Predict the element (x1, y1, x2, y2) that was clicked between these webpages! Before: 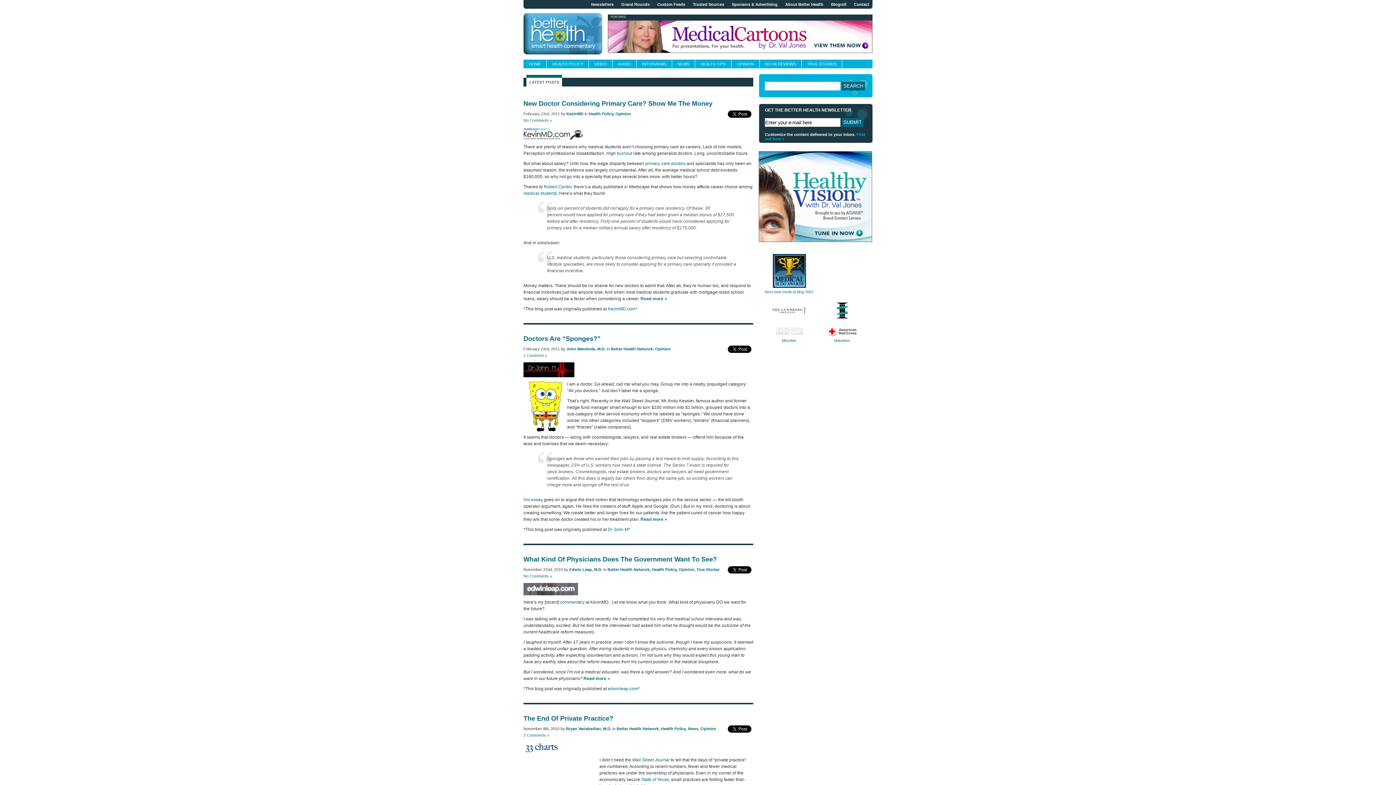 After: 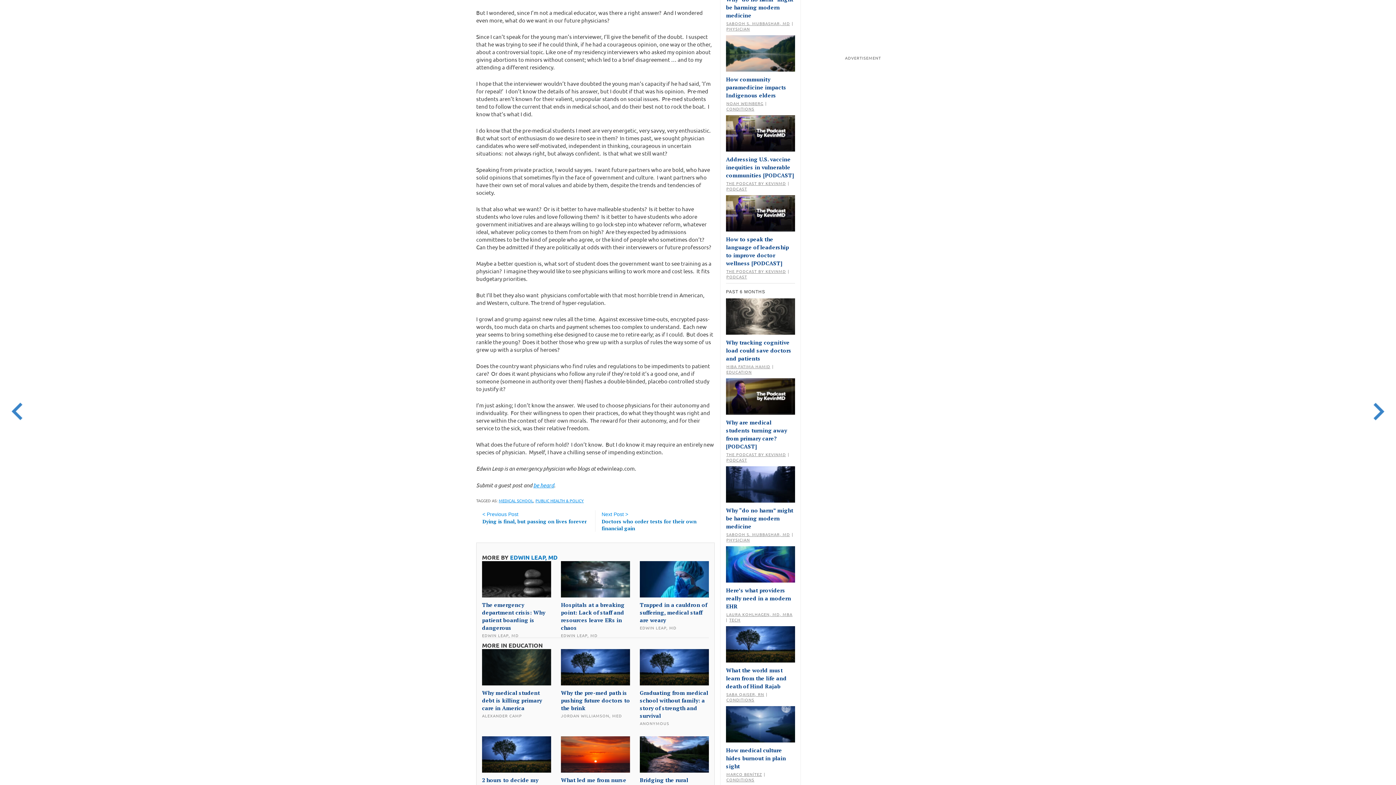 Action: label: commentary bbox: (560, 600, 584, 605)